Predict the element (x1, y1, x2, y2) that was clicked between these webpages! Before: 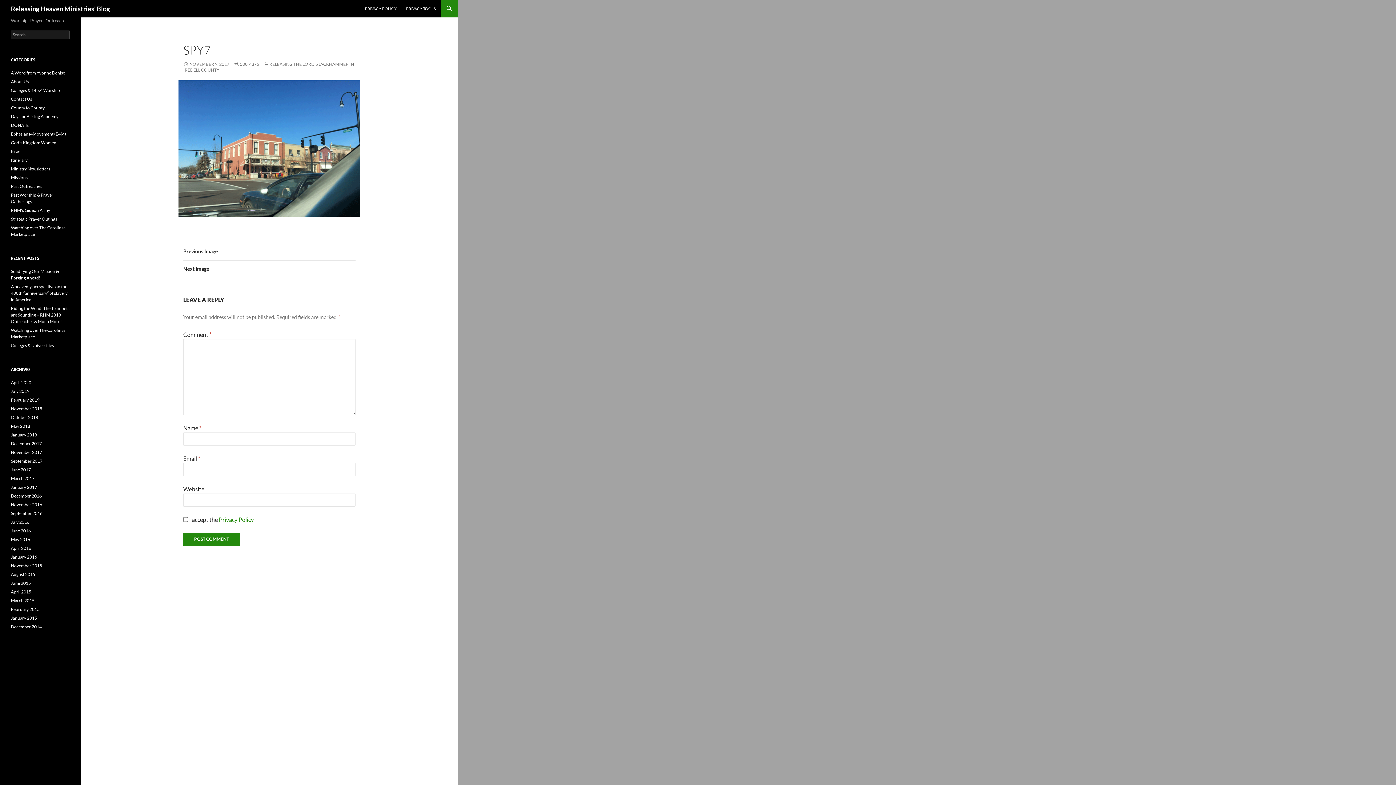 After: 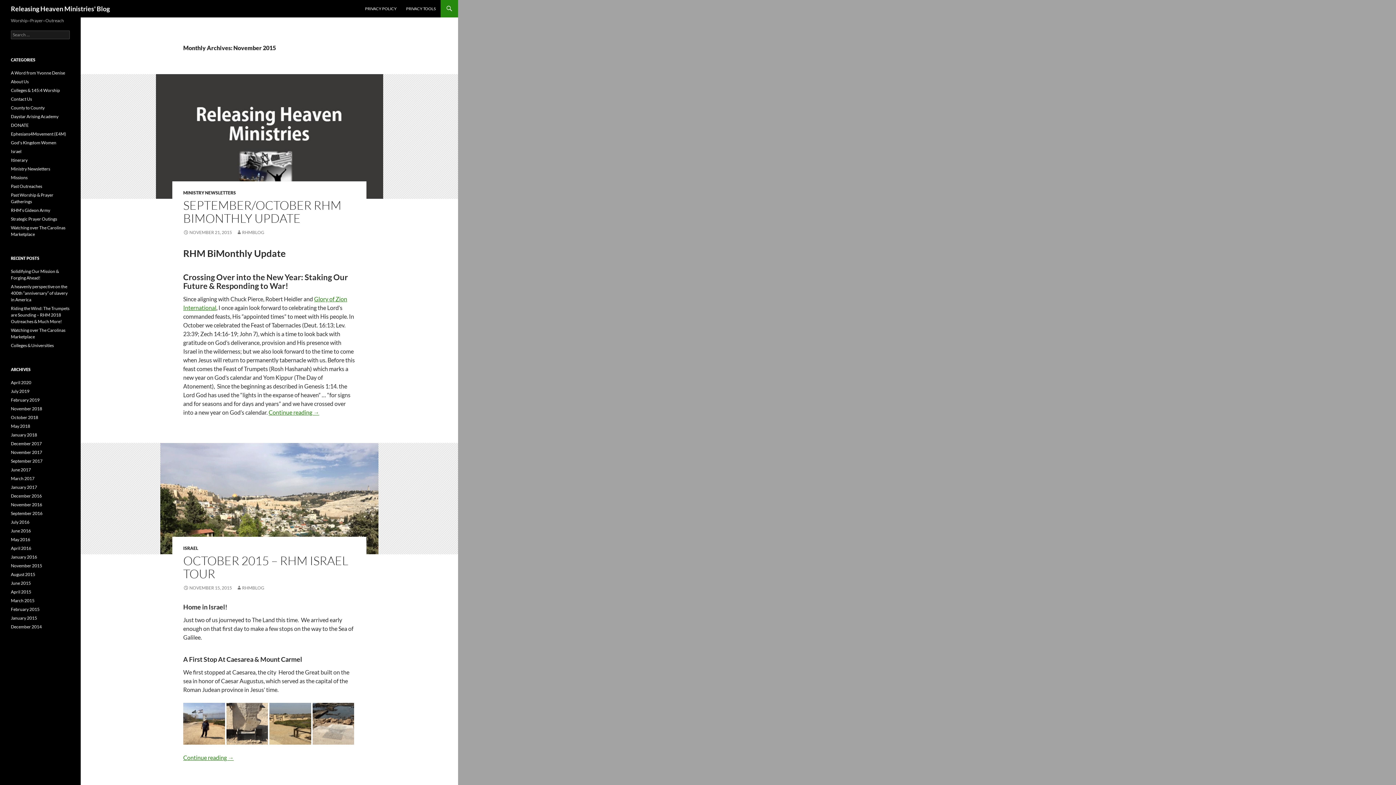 Action: label: November 2015 bbox: (10, 563, 42, 568)